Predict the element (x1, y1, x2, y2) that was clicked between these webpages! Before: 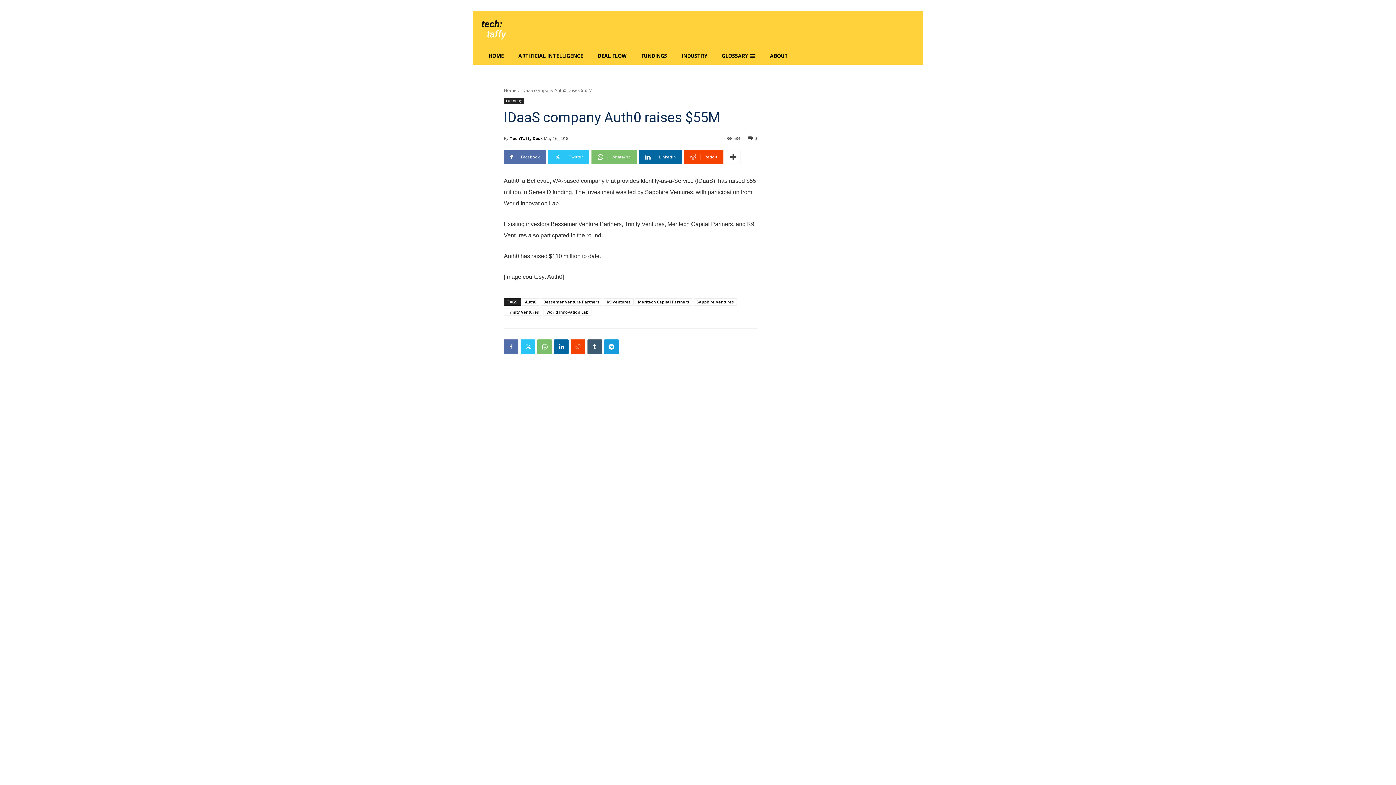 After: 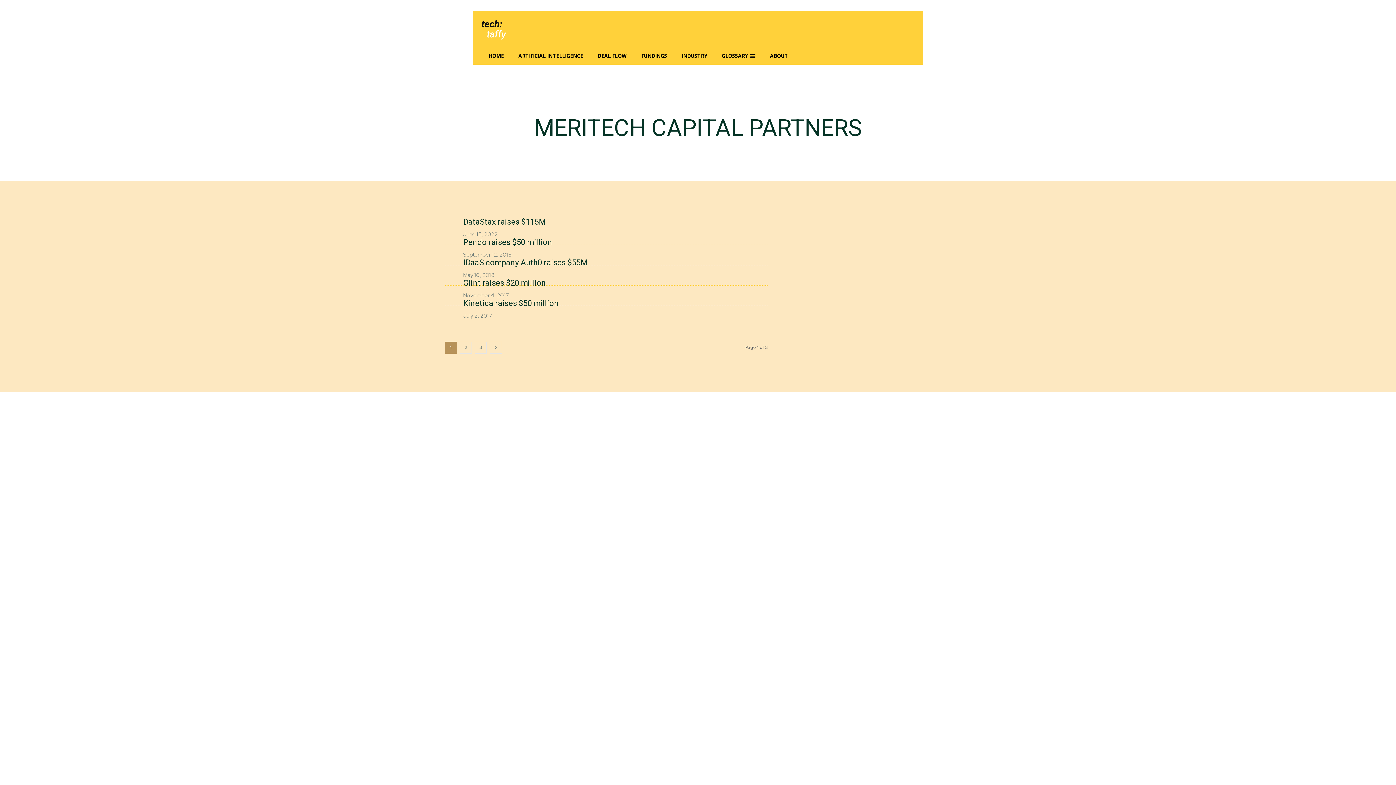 Action: bbox: (635, 298, 692, 305) label: Meritech Capital Partners